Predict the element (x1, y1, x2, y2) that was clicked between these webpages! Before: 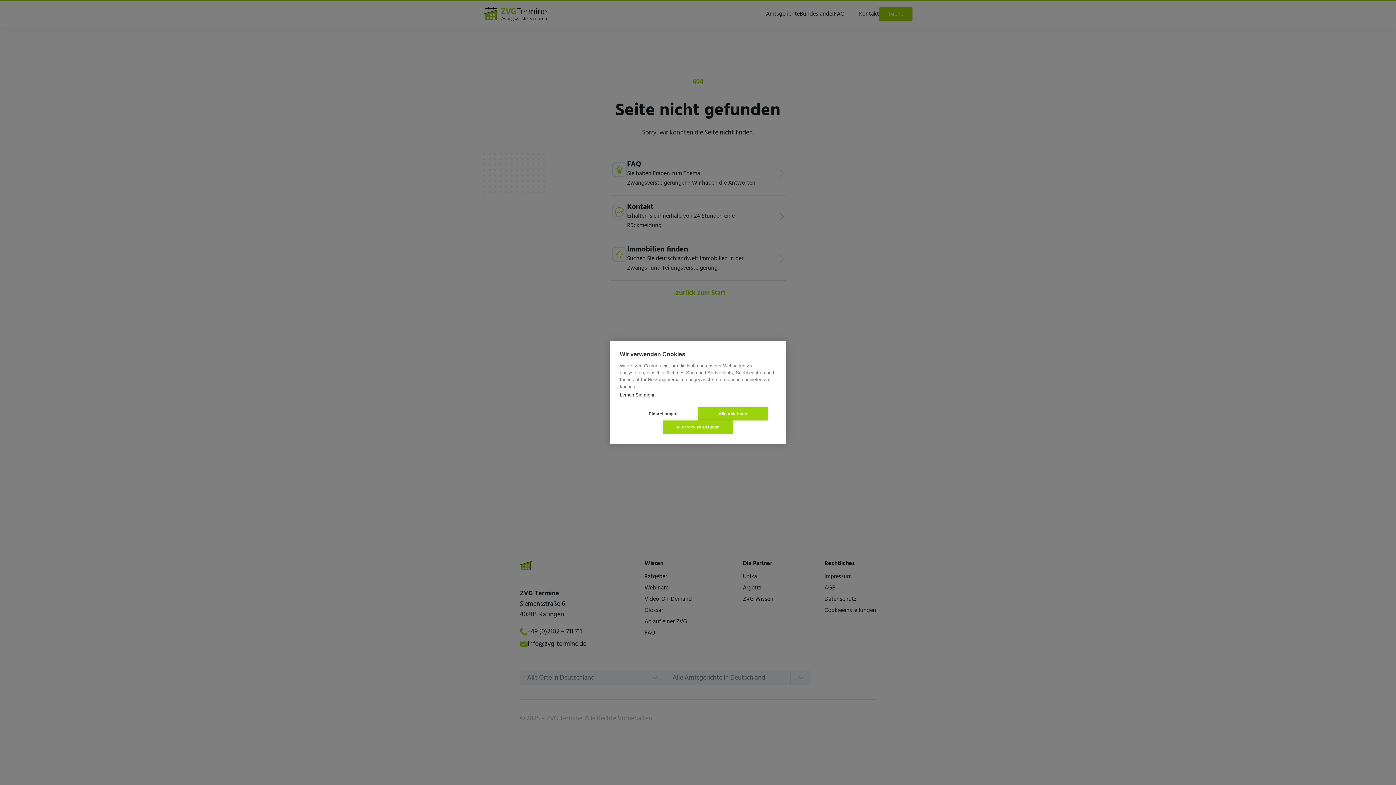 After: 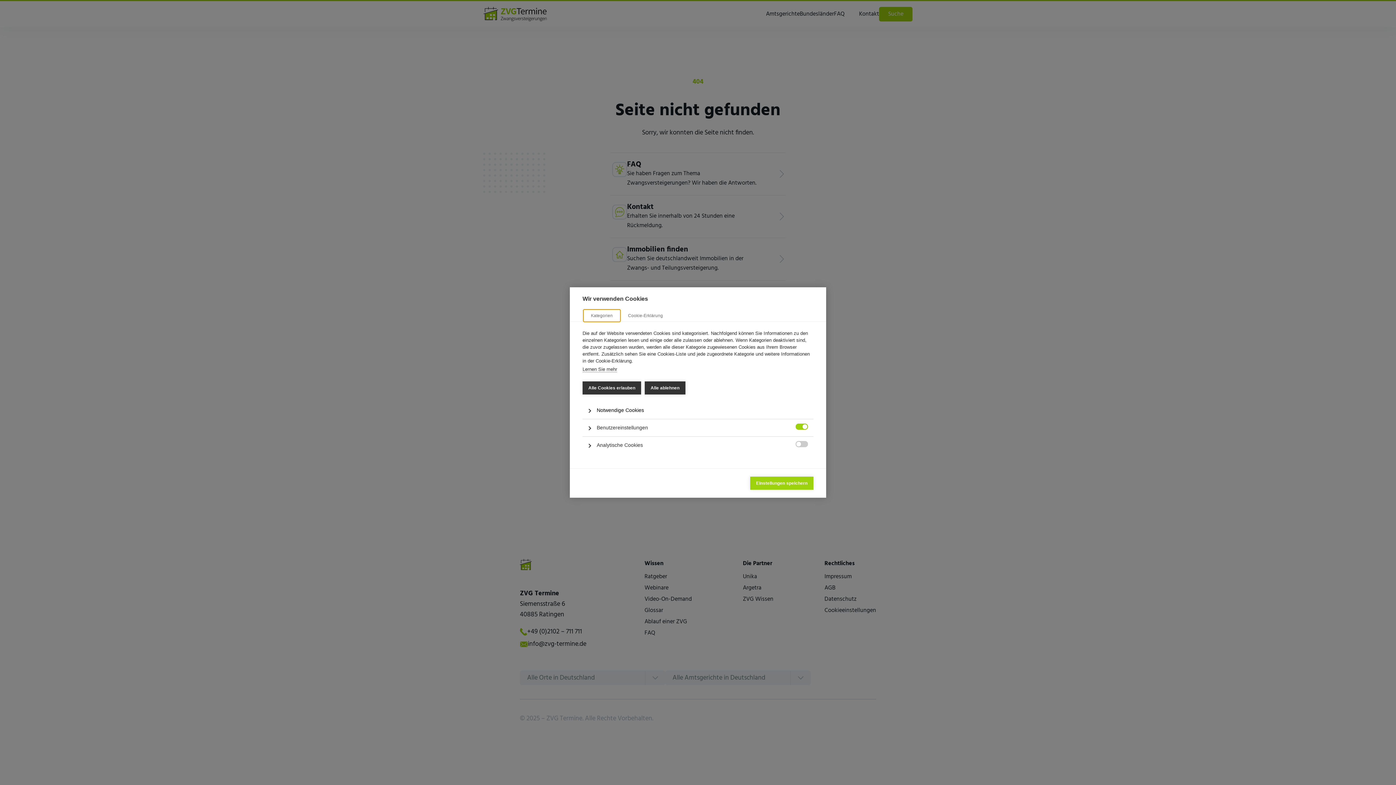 Action: label: Einstellungen bbox: (628, 407, 698, 420)